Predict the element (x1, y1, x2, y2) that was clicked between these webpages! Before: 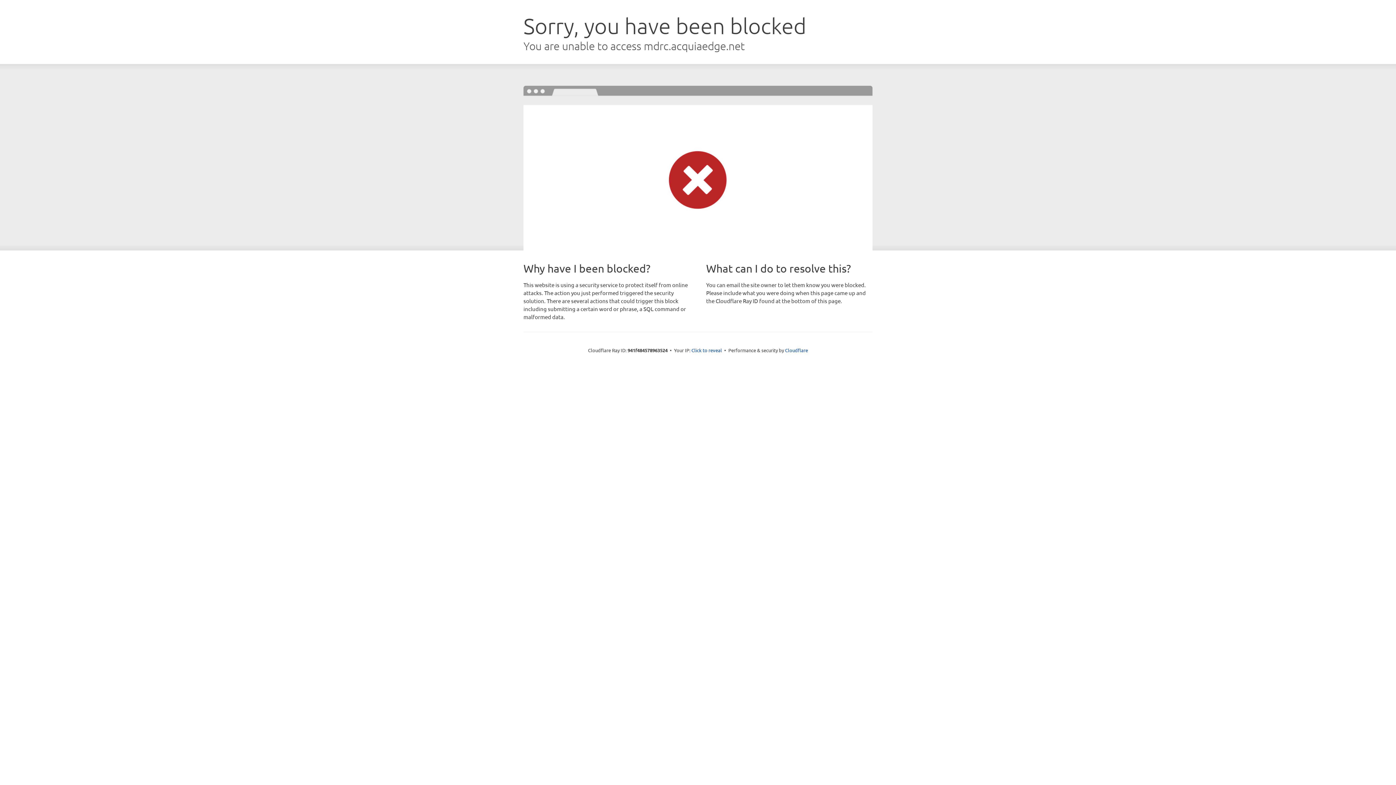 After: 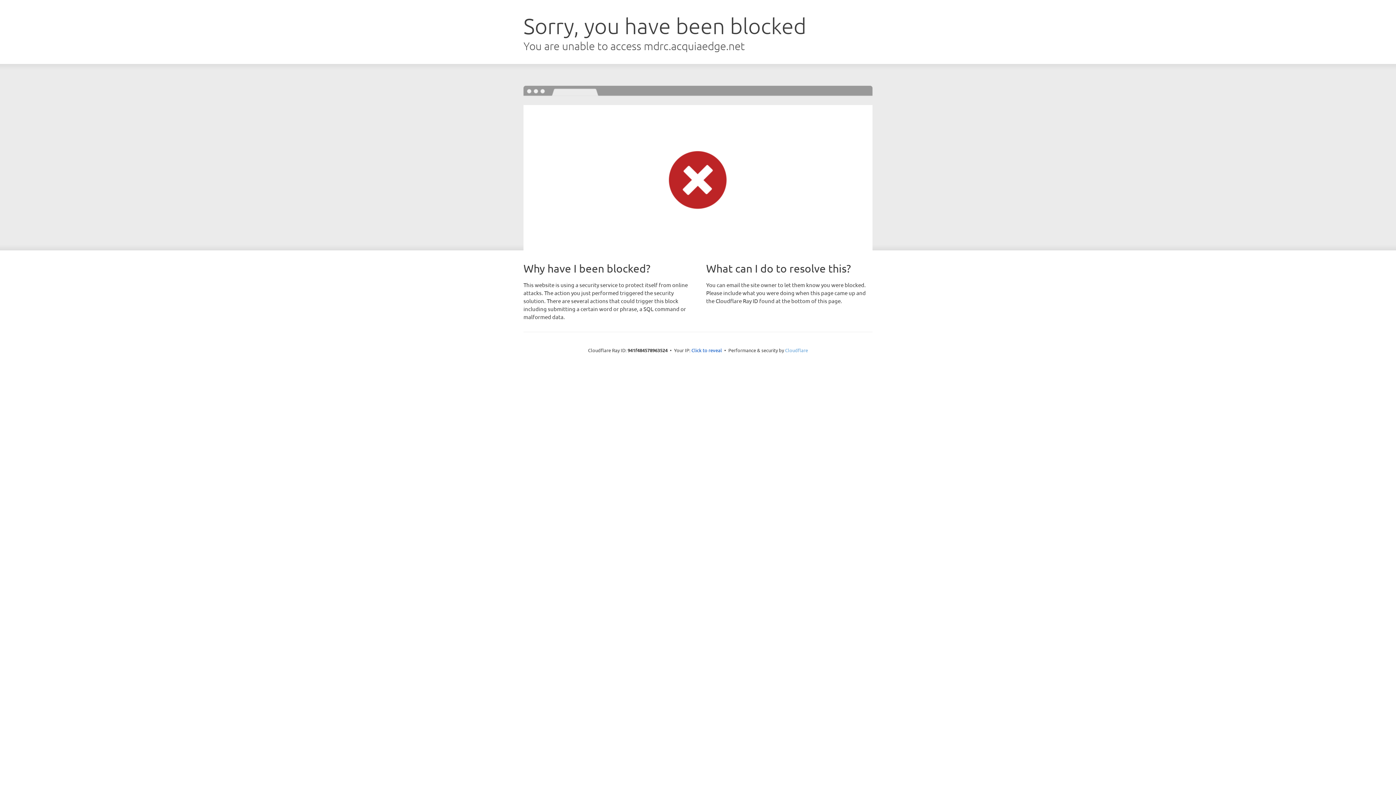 Action: label: Cloudflare bbox: (785, 347, 808, 353)